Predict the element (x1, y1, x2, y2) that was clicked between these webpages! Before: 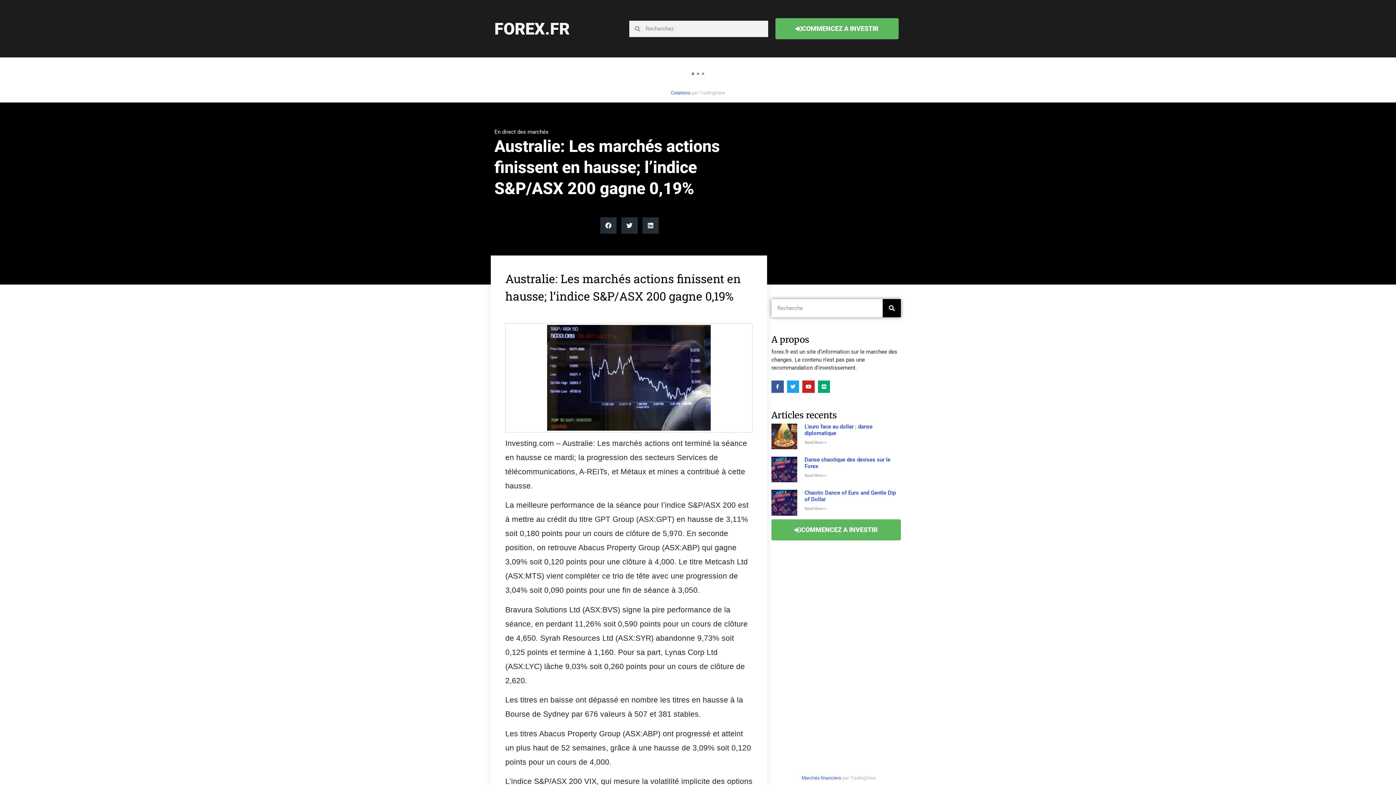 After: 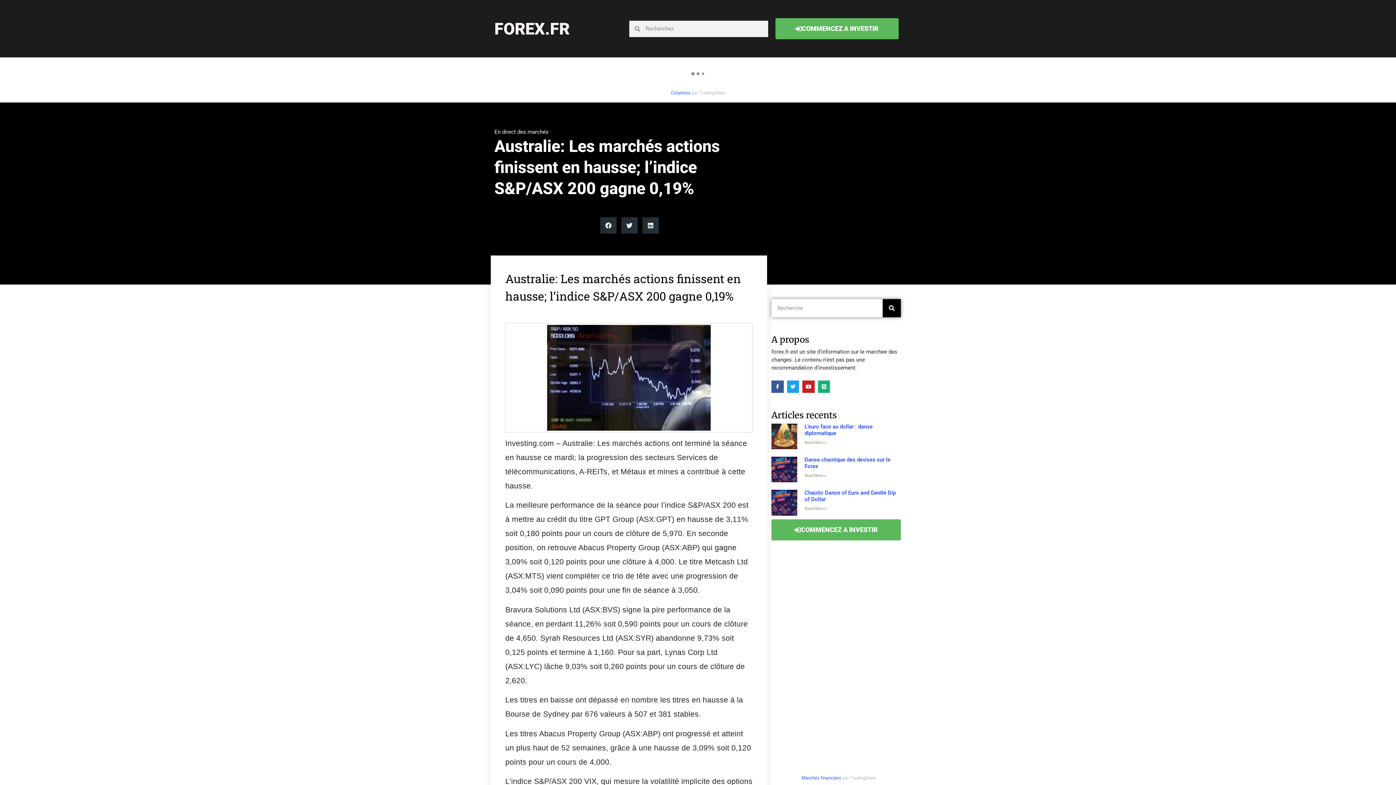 Action: label: Medium bbox: (818, 380, 830, 393)